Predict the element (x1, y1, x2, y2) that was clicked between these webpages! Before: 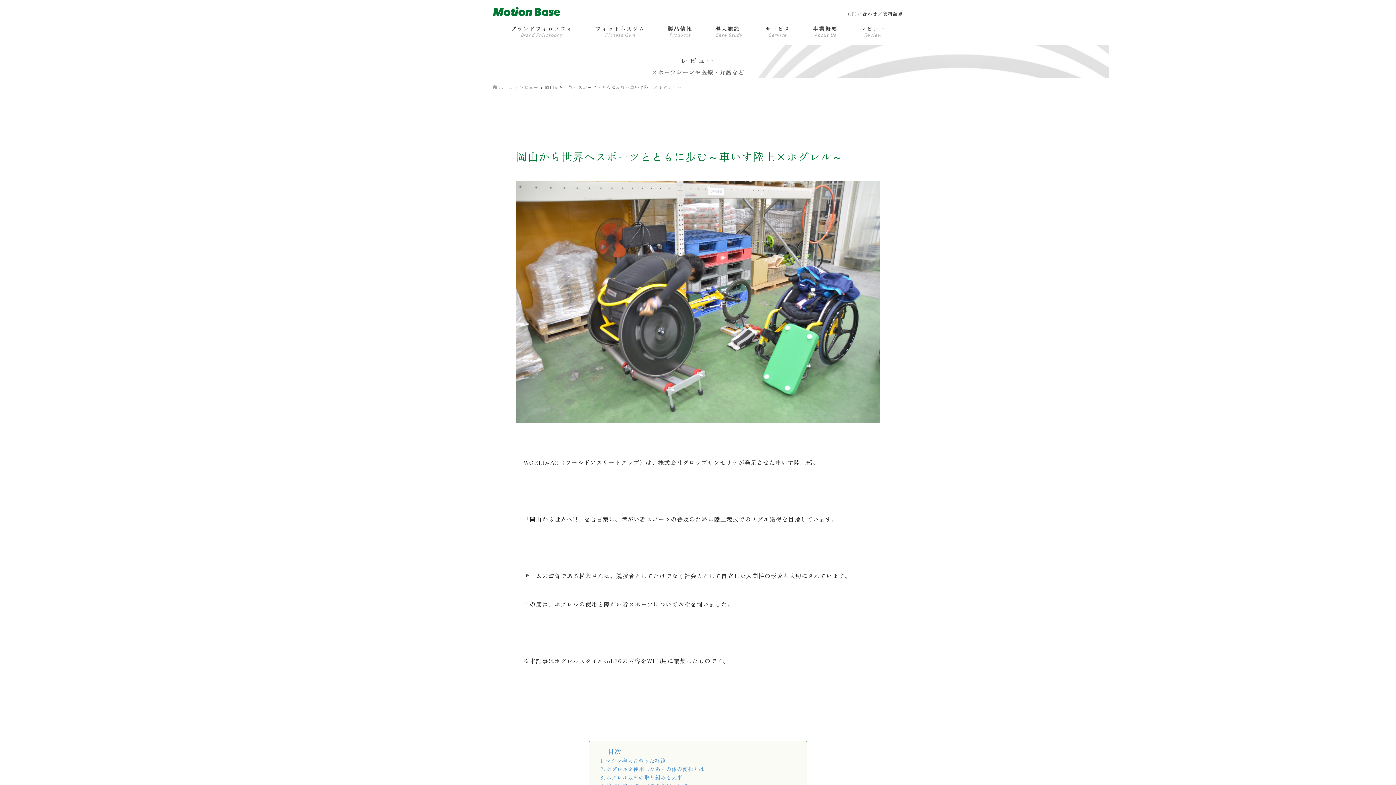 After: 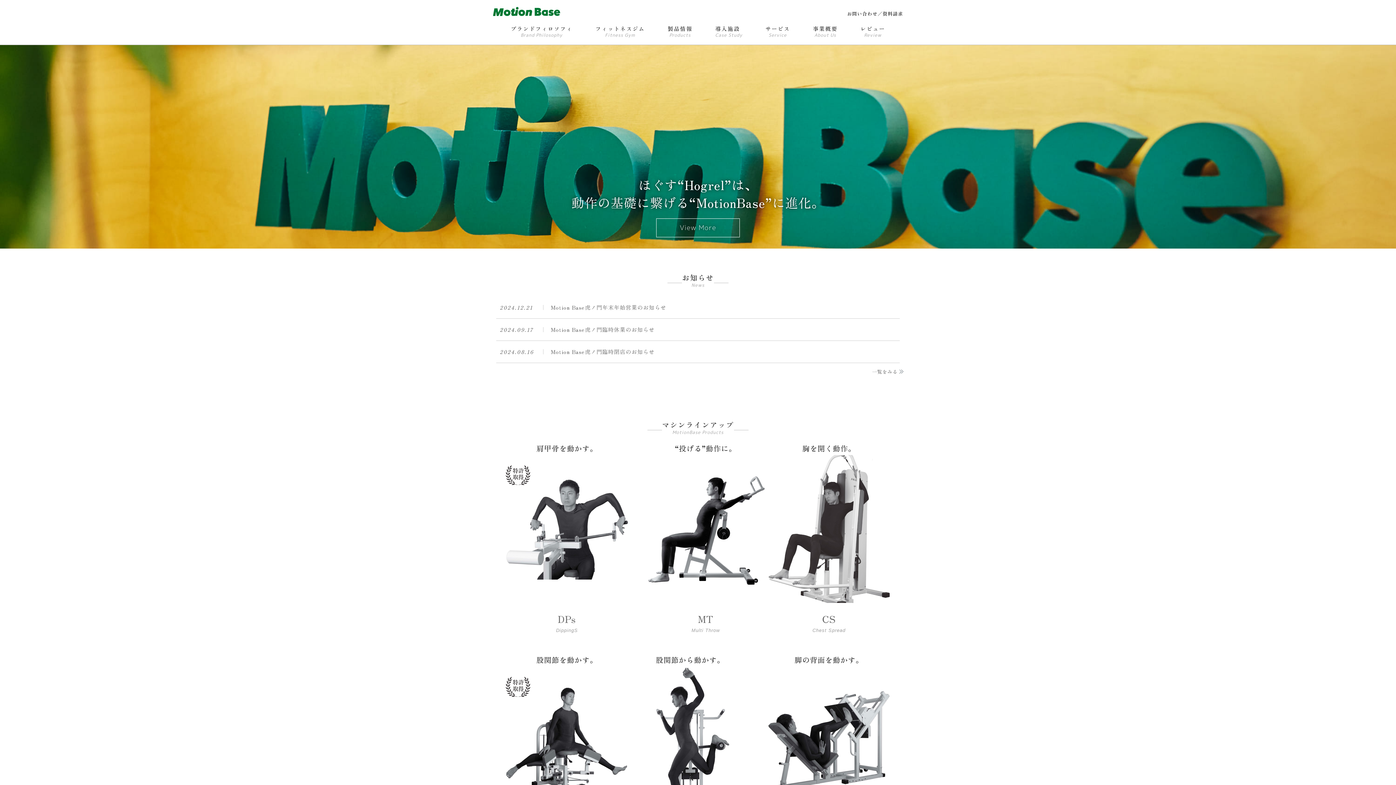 Action: label: ホーム bbox: (498, 84, 513, 90)